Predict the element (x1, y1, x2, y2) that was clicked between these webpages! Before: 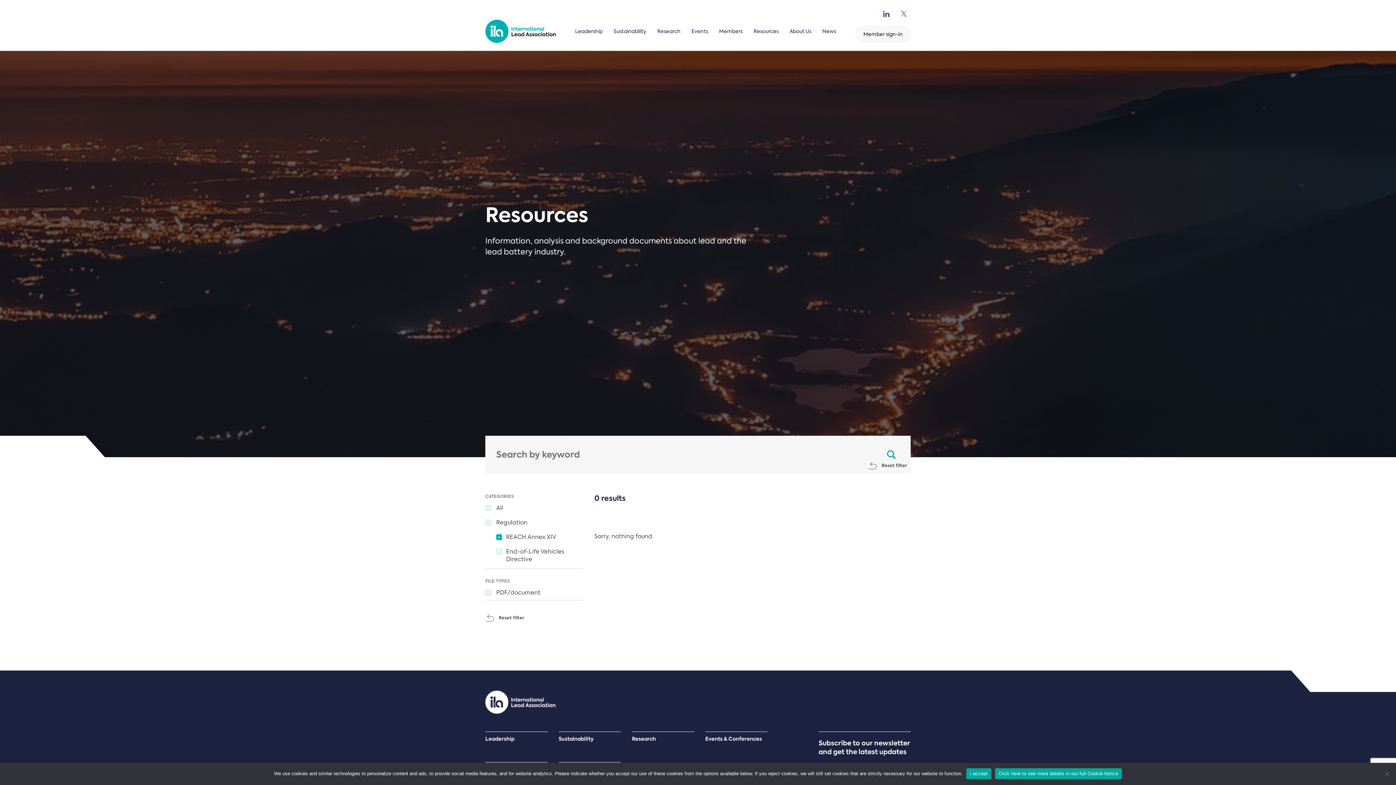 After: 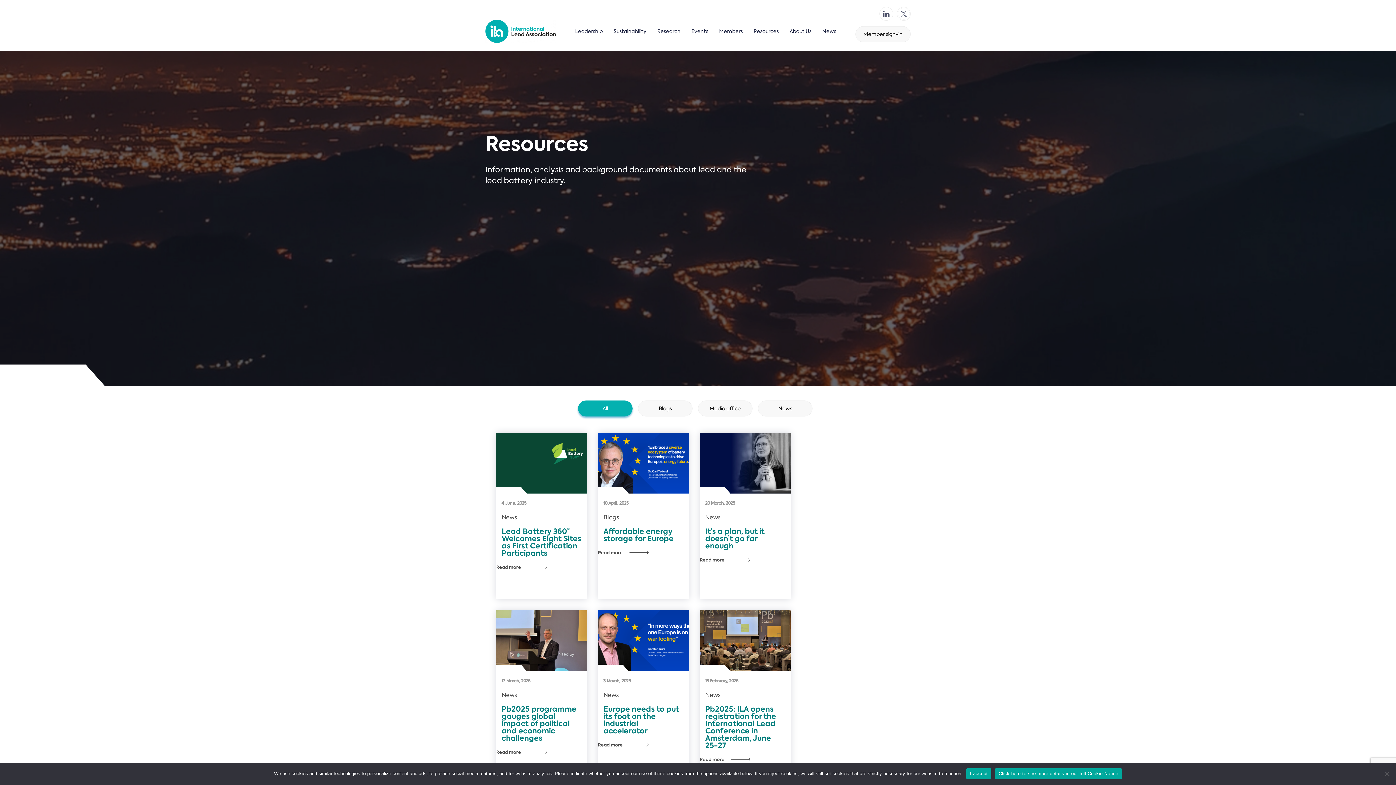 Action: label: All bbox: (485, 504, 503, 511)